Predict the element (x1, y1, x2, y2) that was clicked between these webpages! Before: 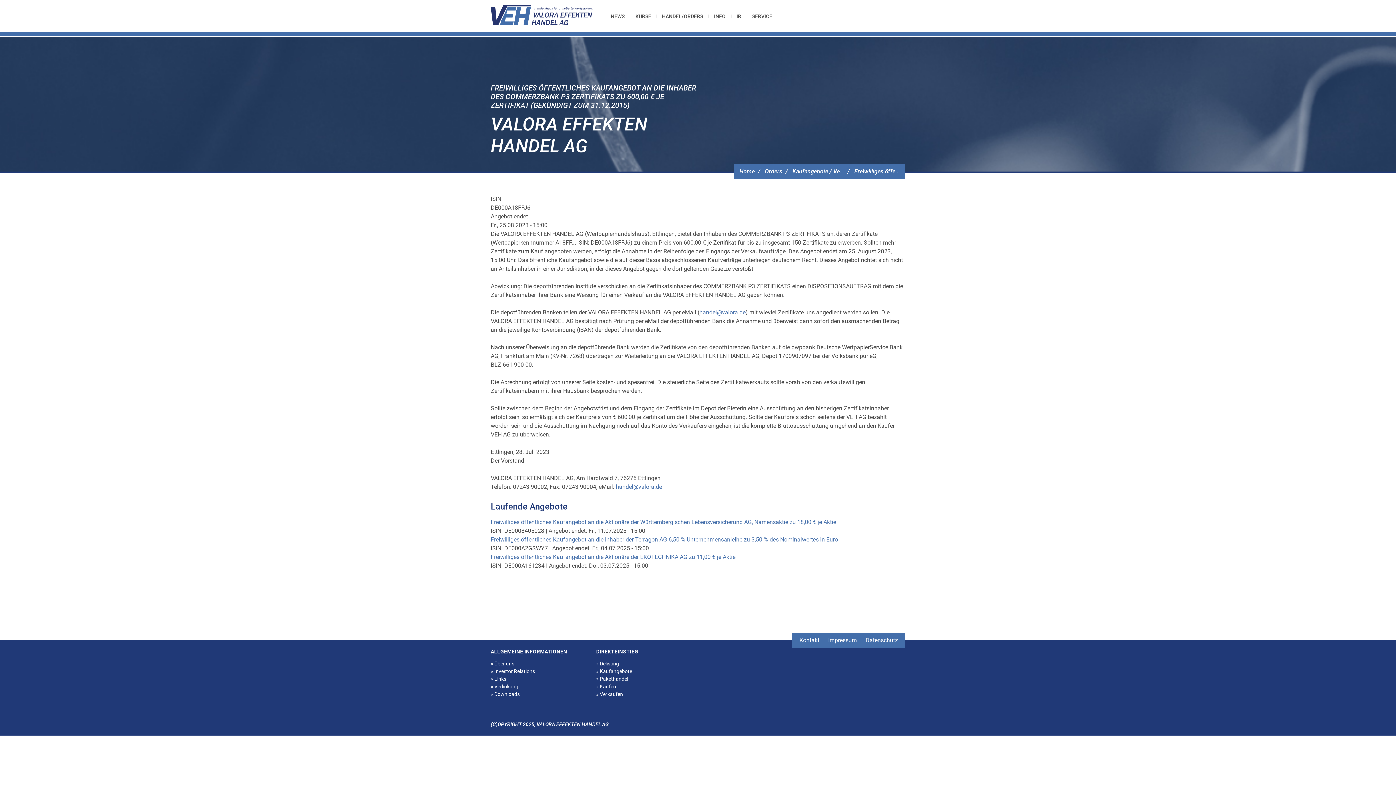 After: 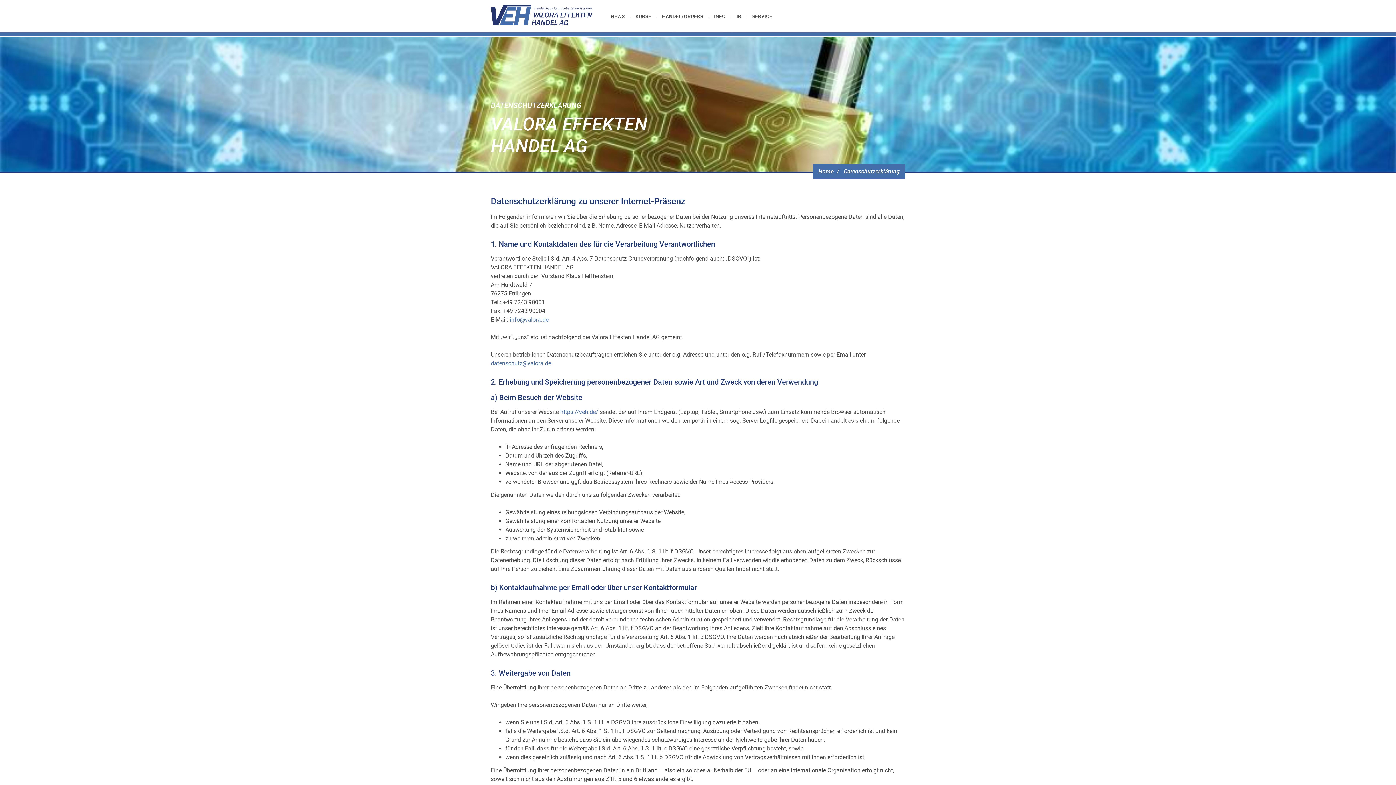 Action: bbox: (862, 633, 901, 648) label: Datenschutz